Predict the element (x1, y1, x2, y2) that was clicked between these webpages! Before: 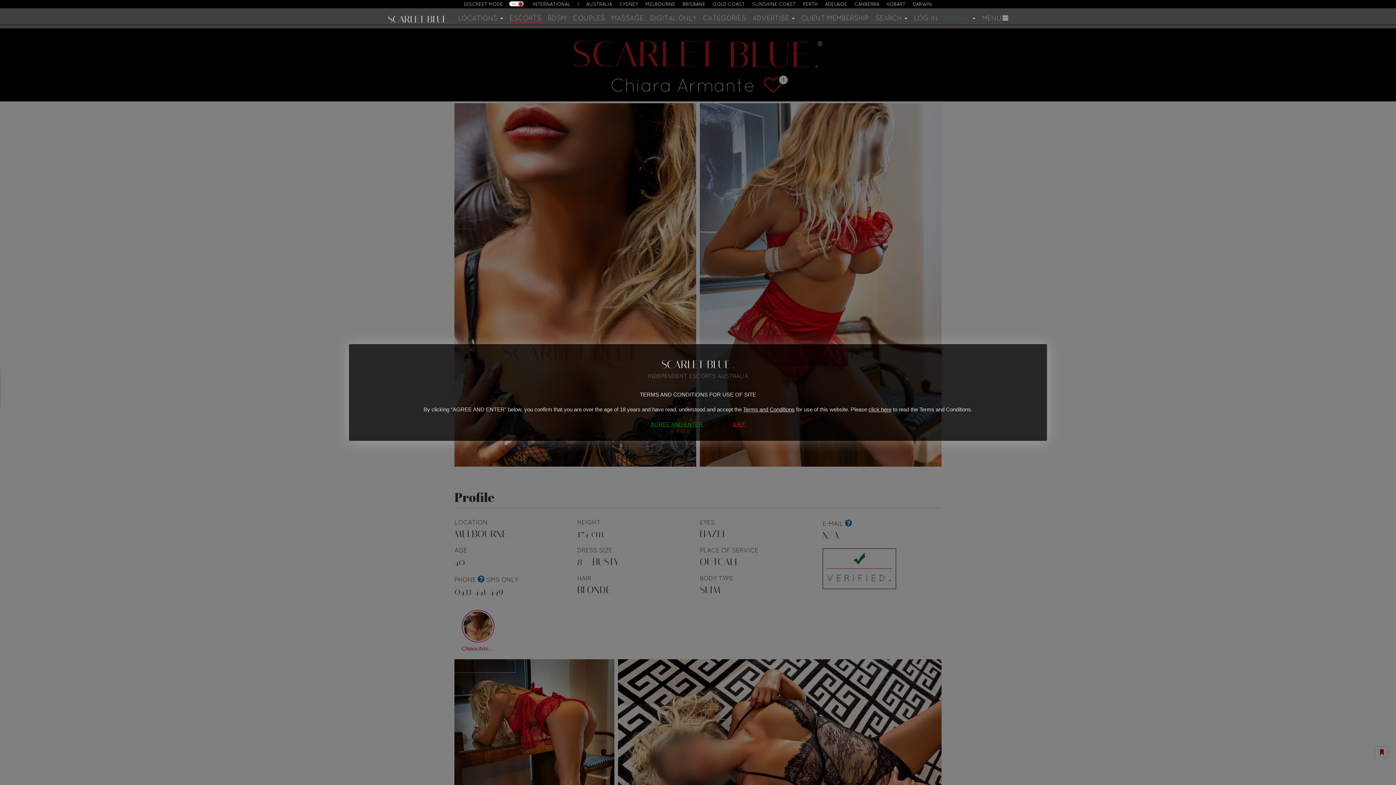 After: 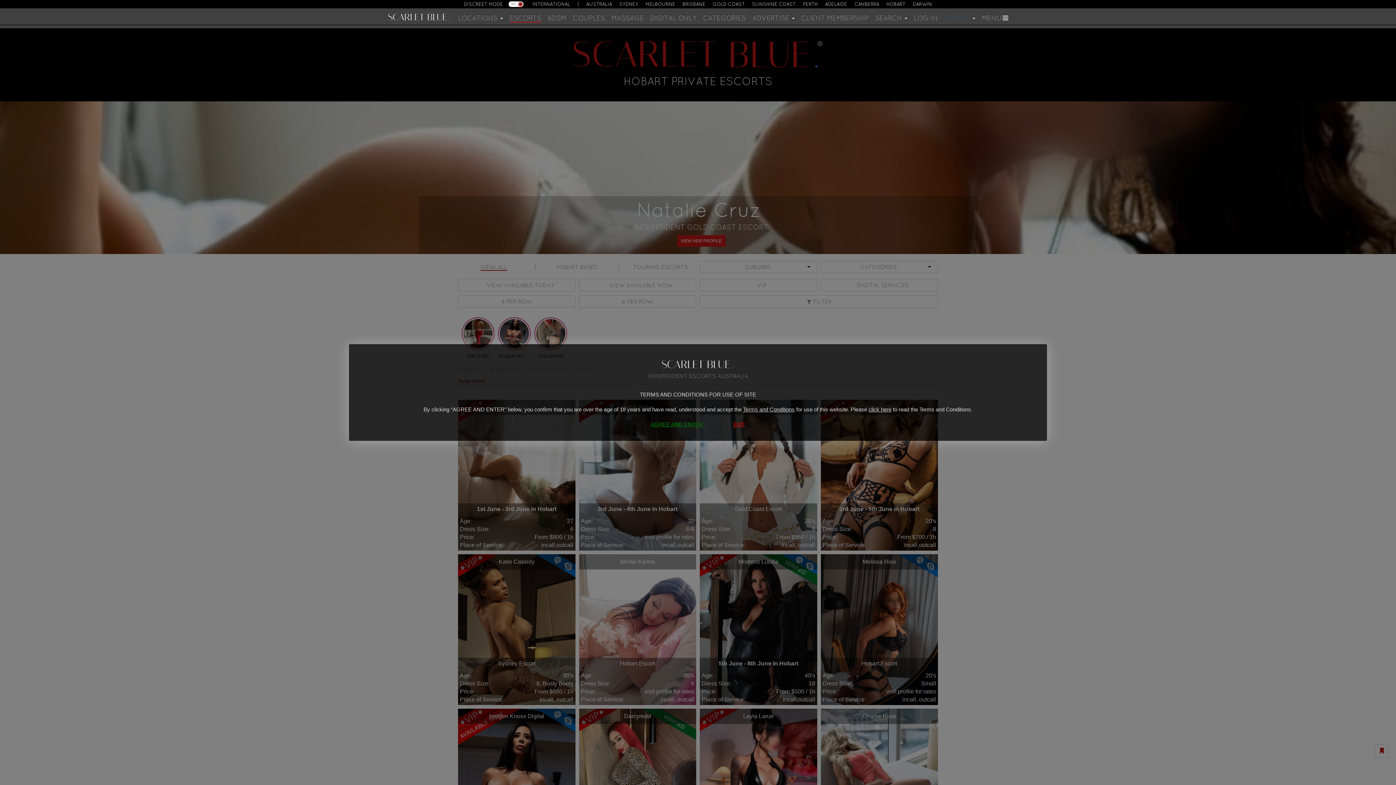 Action: bbox: (886, 1, 905, 6) label: HOBART